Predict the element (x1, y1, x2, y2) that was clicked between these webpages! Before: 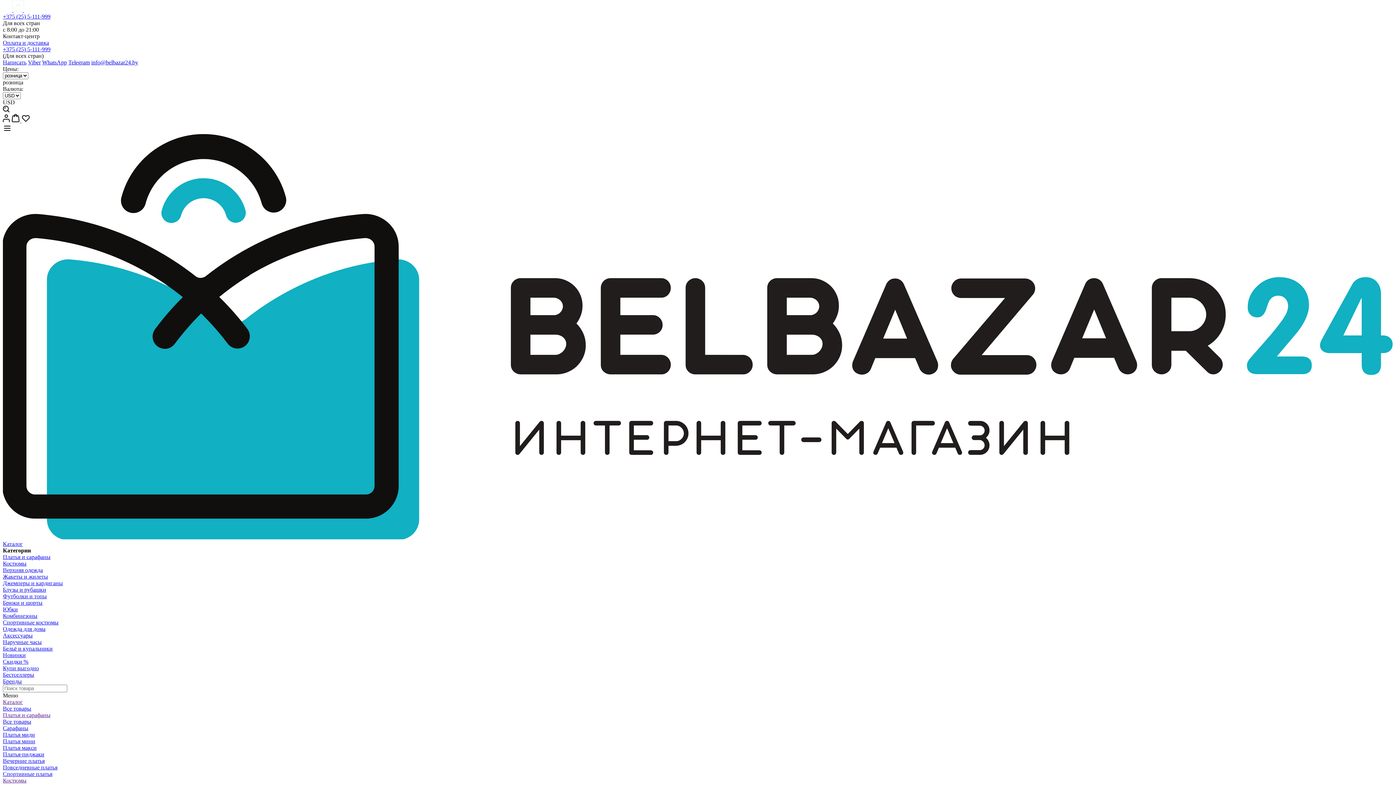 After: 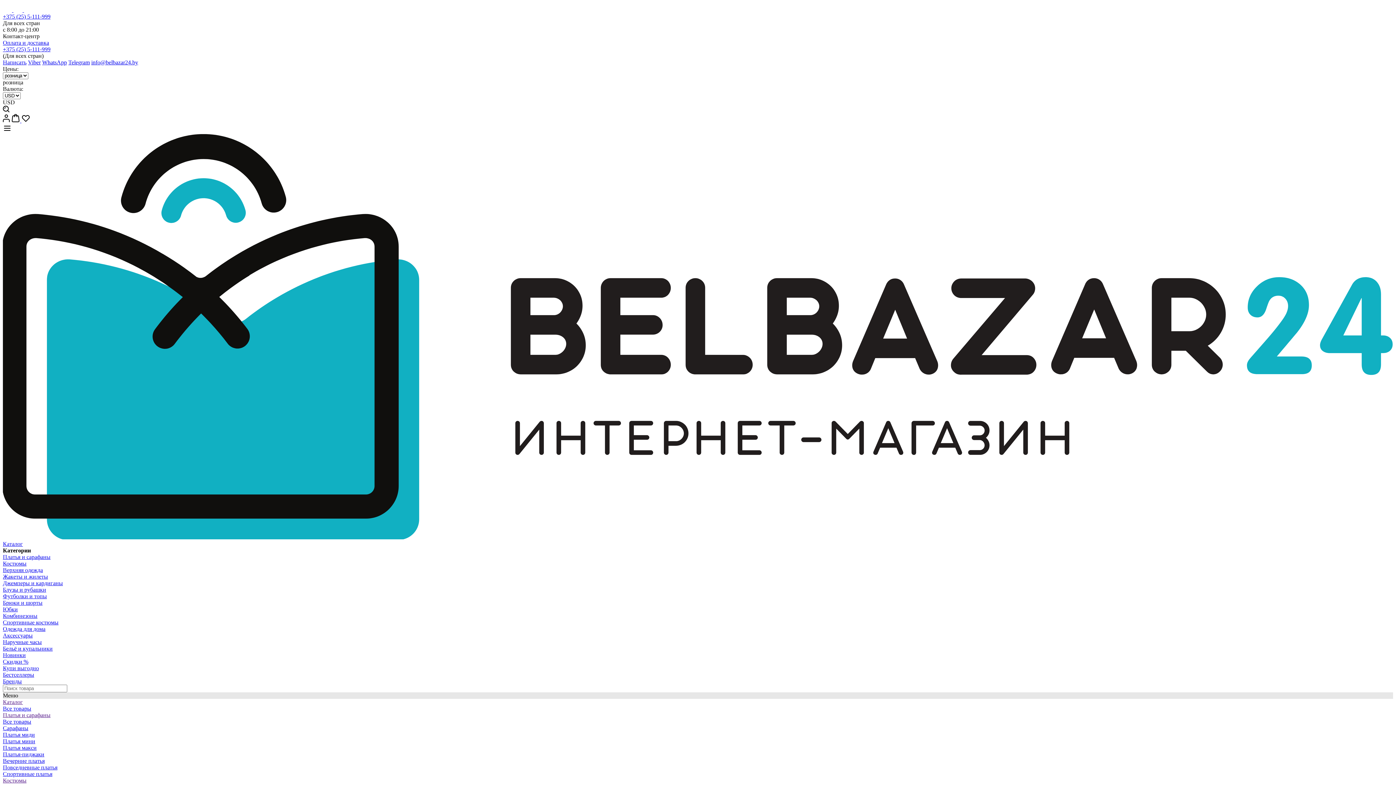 Action: label: Джемперы и кардиганы bbox: (2, 580, 62, 586)